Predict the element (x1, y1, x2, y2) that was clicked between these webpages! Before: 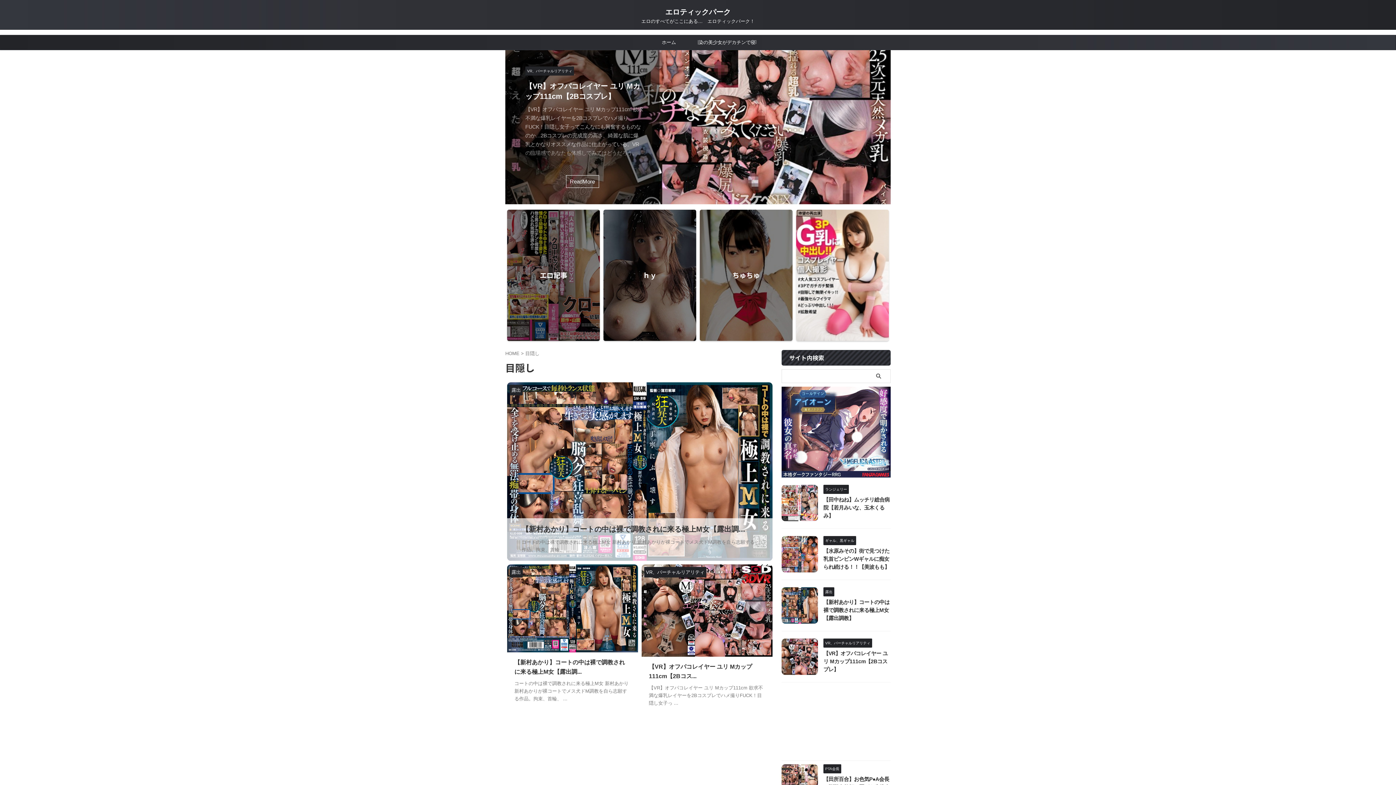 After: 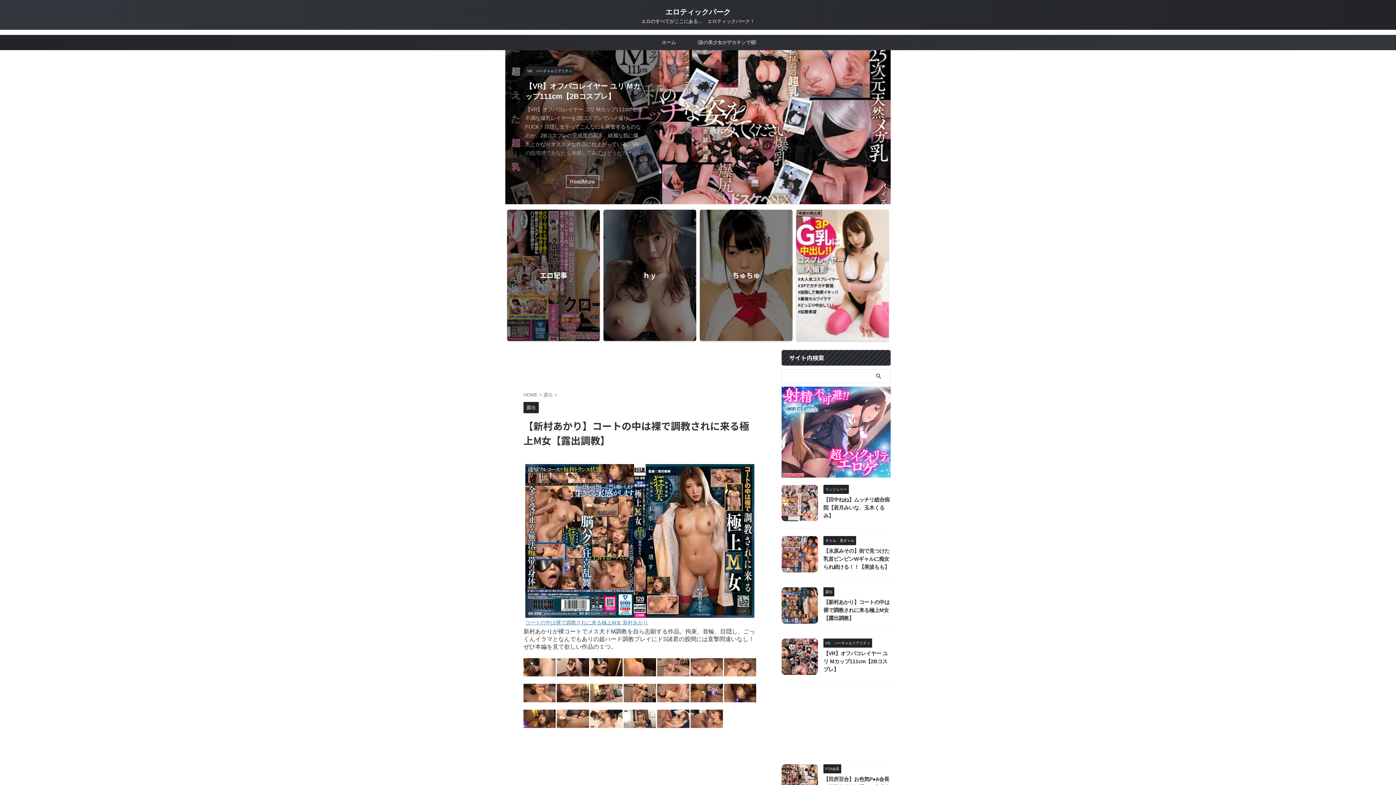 Action: bbox: (507, 382, 772, 561)